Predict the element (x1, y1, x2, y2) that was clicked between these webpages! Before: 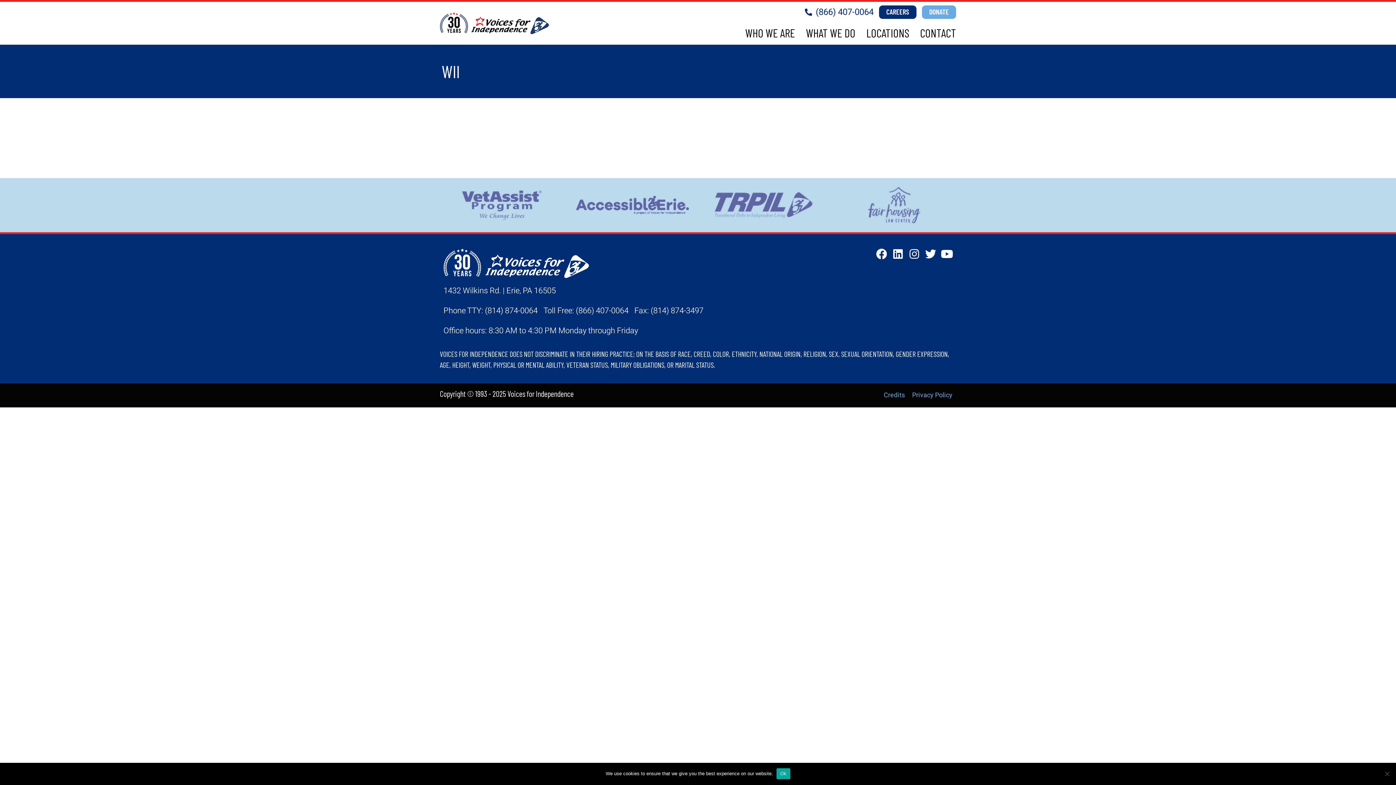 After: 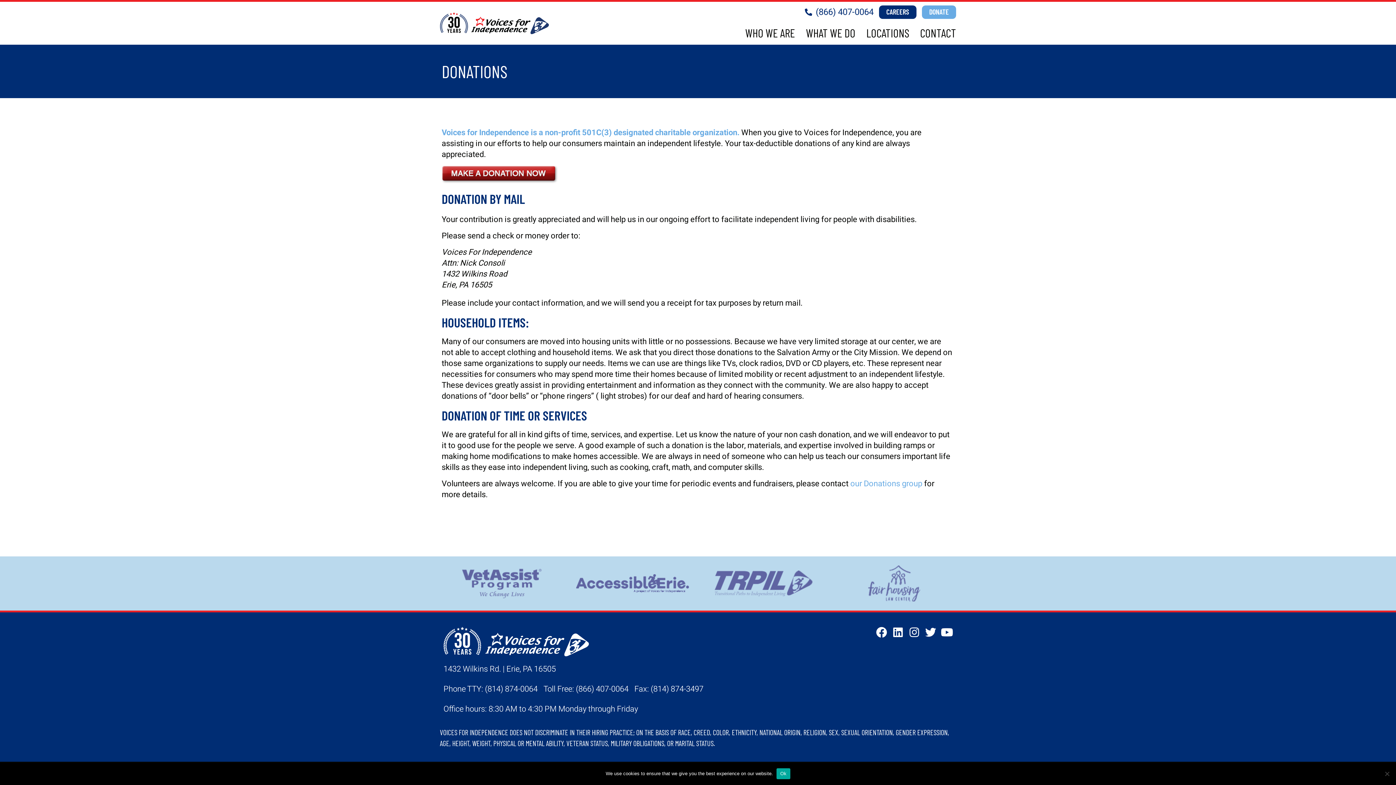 Action: bbox: (922, 5, 956, 18) label: DONATE